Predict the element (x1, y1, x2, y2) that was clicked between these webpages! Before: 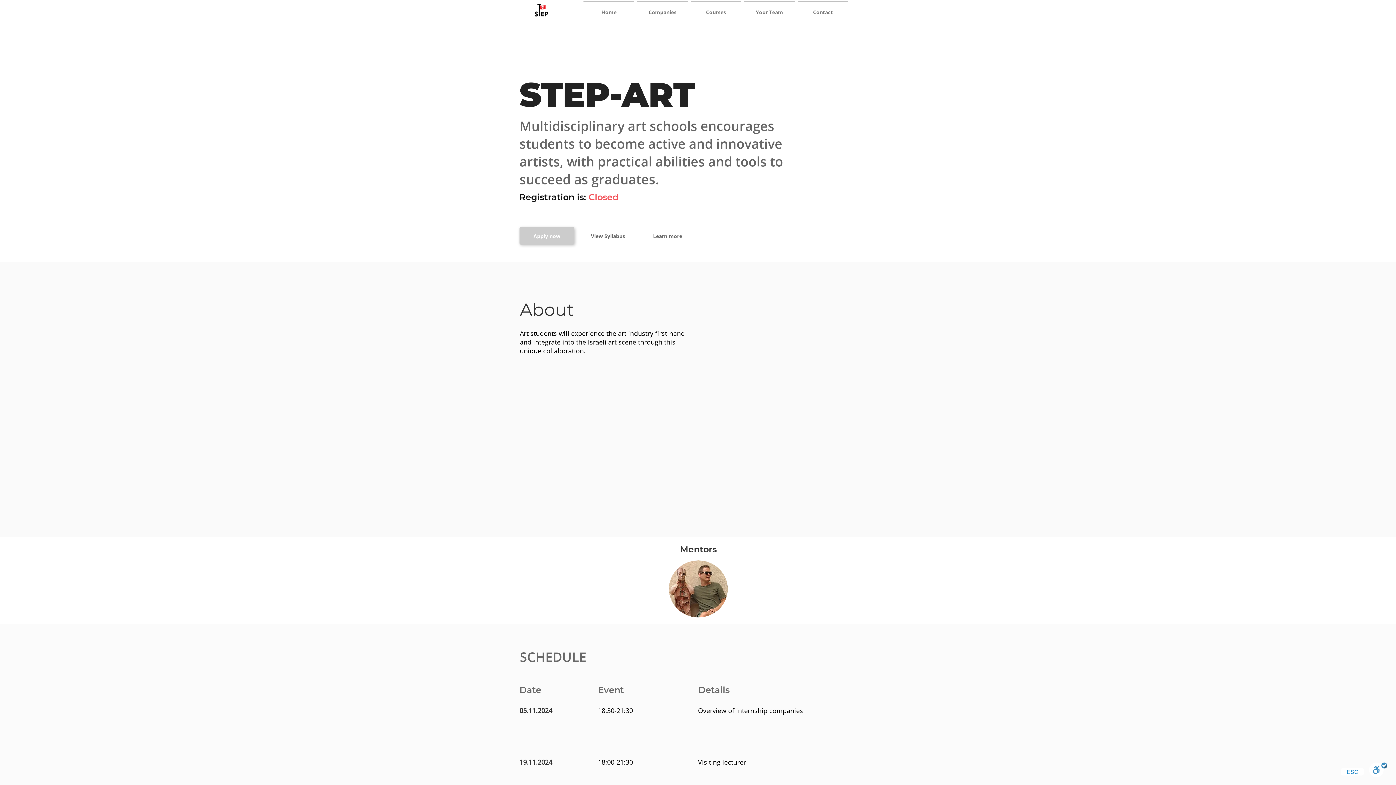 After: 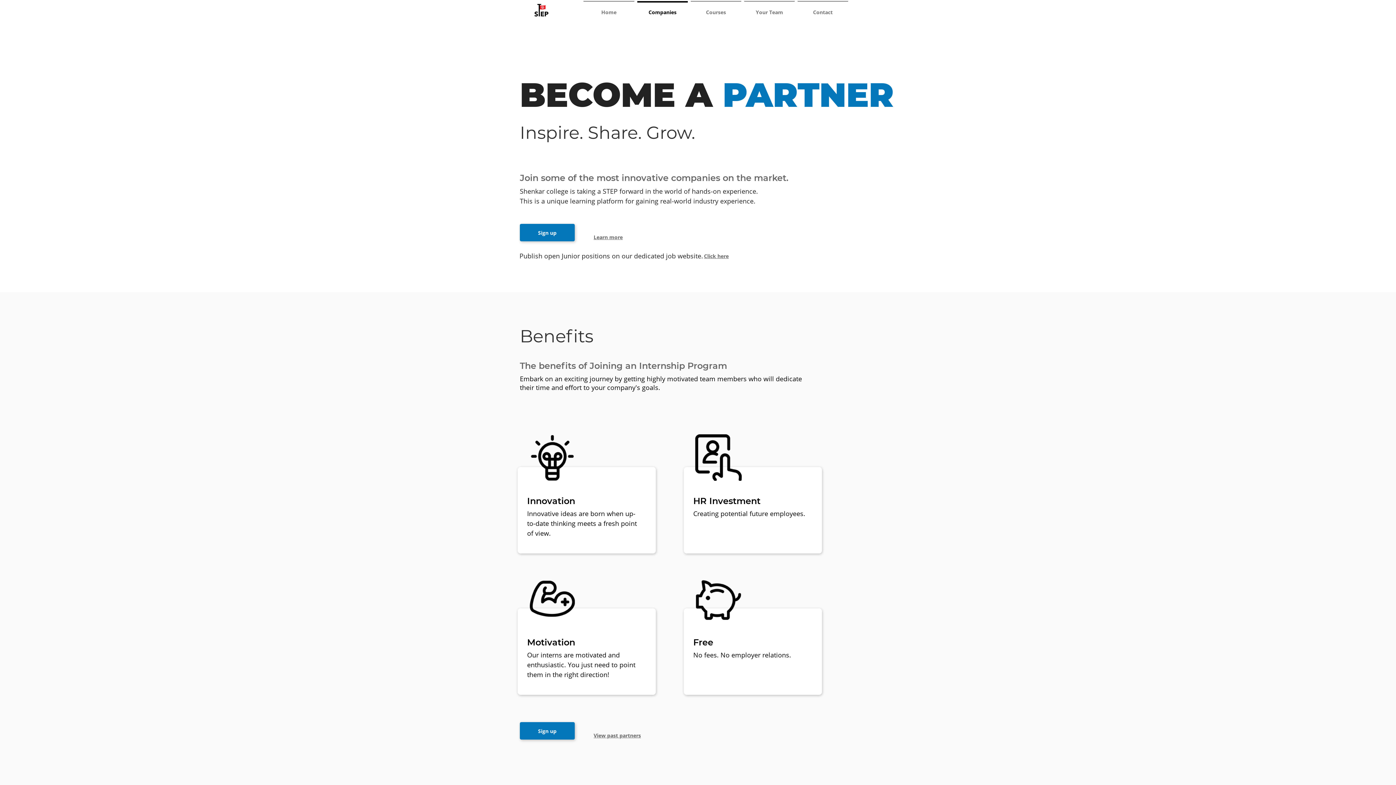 Action: bbox: (636, 1, 689, 16) label: Companies